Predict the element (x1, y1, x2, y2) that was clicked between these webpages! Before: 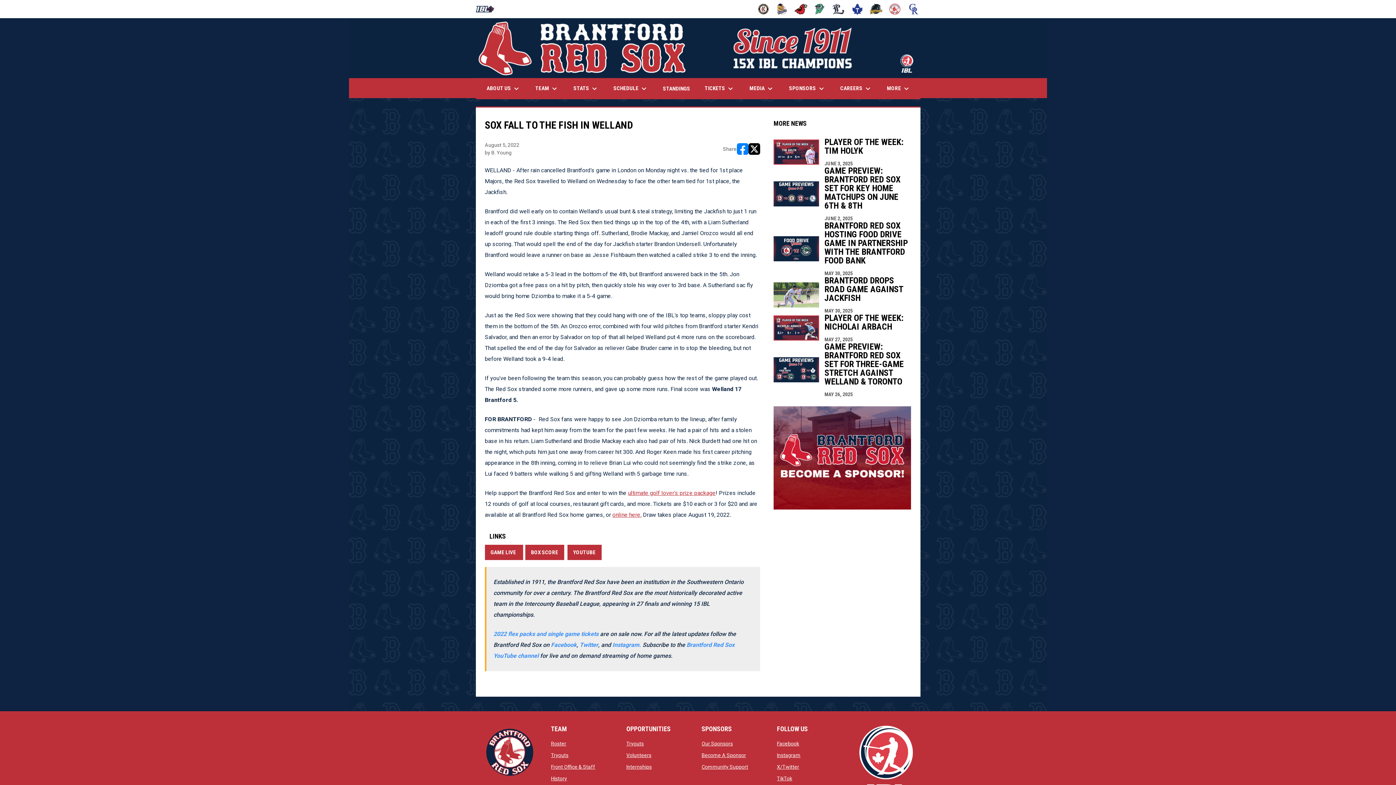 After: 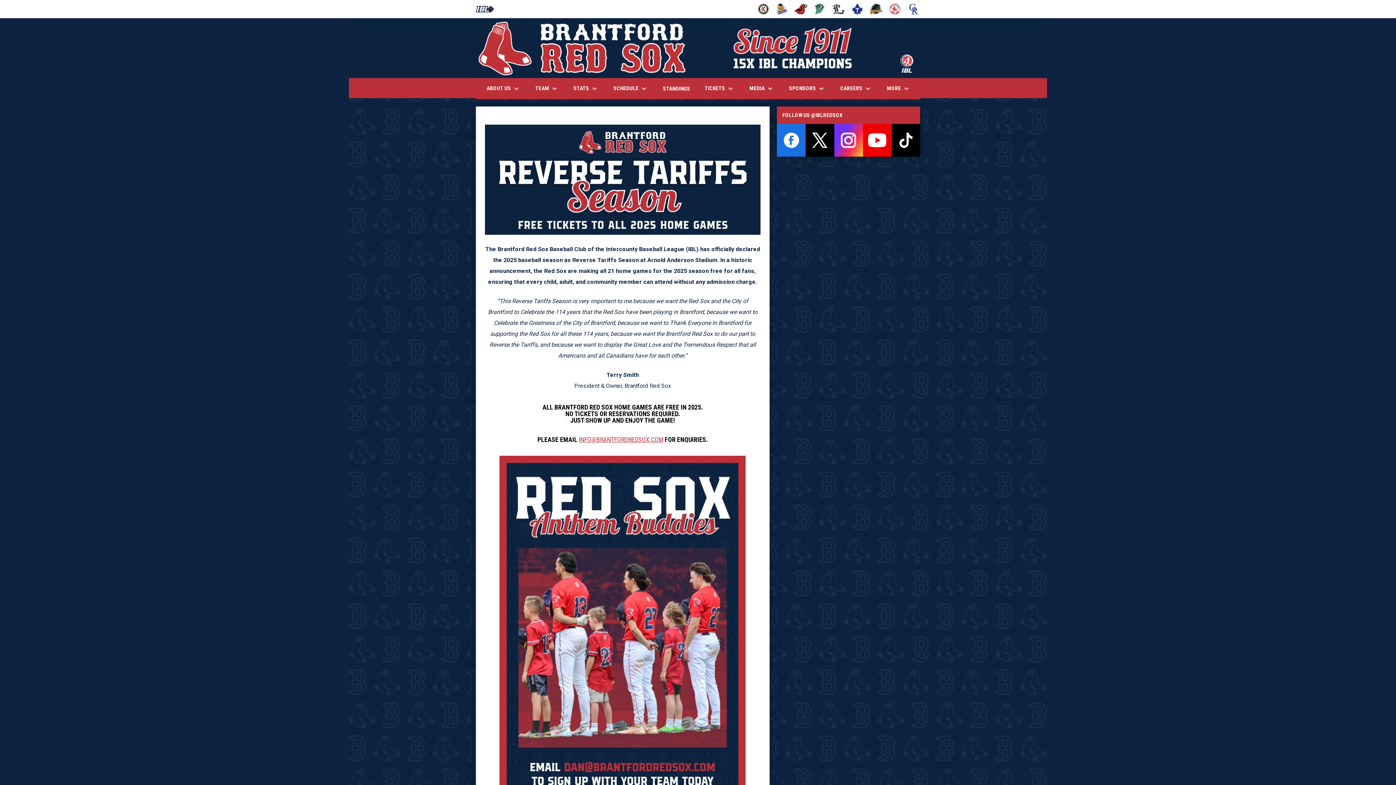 Action: bbox: (534, 611, 536, 618) label:  